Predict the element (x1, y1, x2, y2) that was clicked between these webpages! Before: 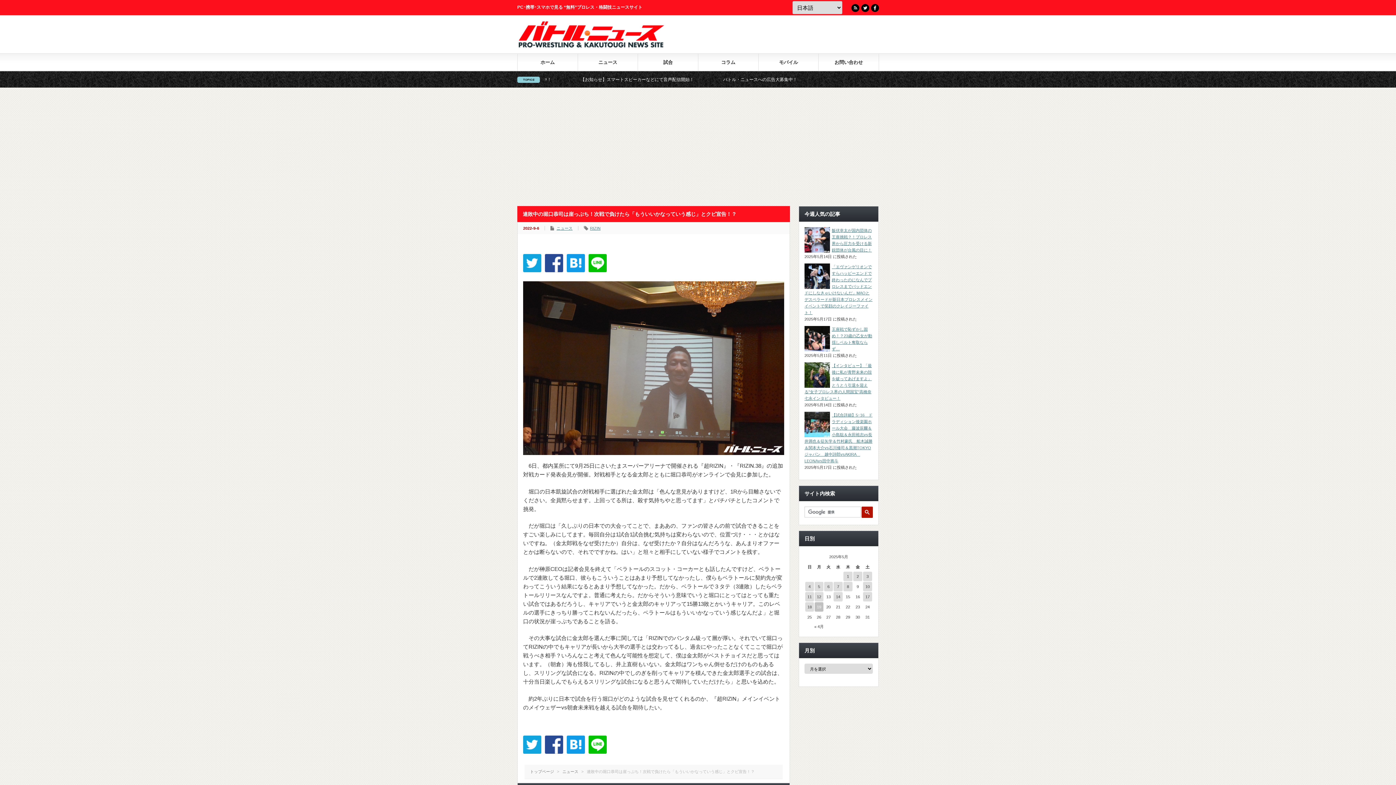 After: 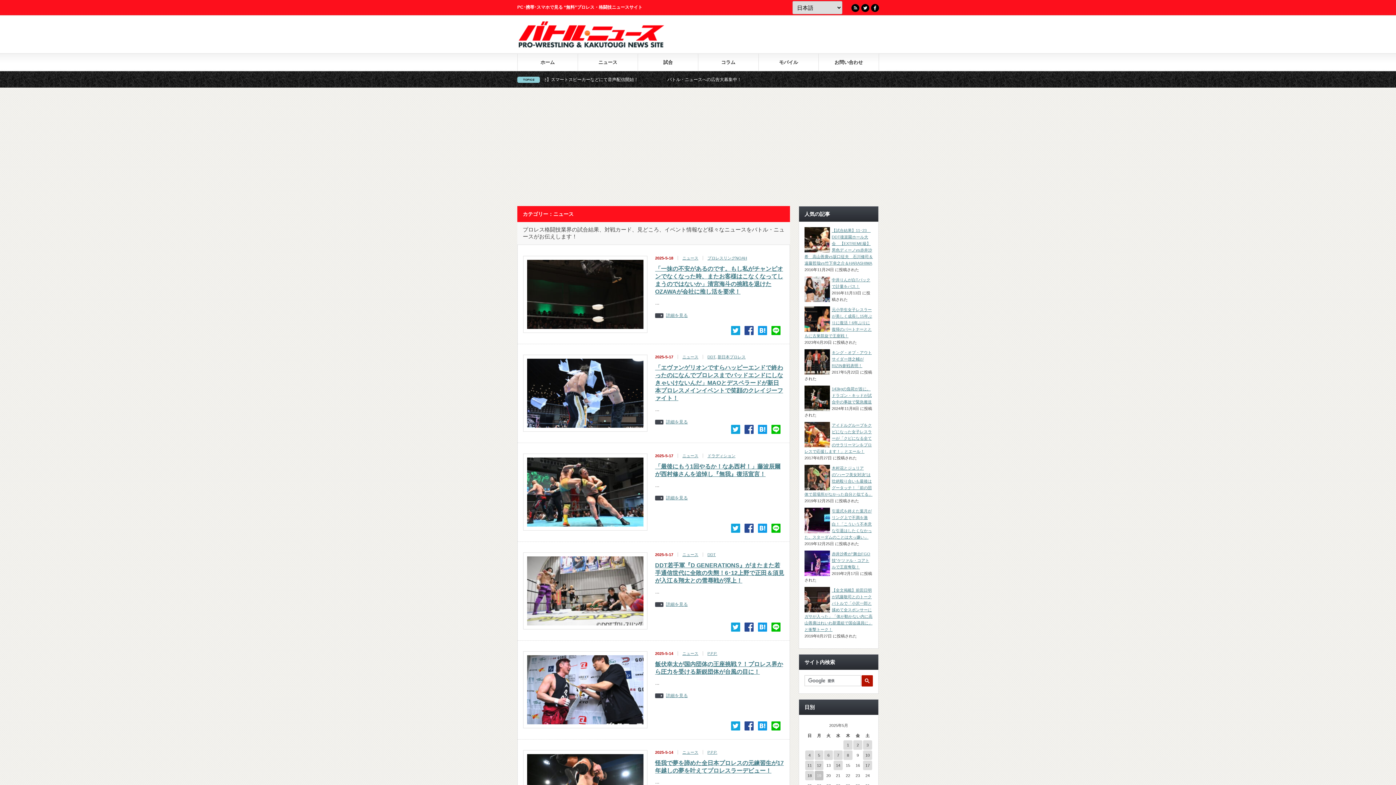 Action: label: ニュース bbox: (556, 226, 572, 230)